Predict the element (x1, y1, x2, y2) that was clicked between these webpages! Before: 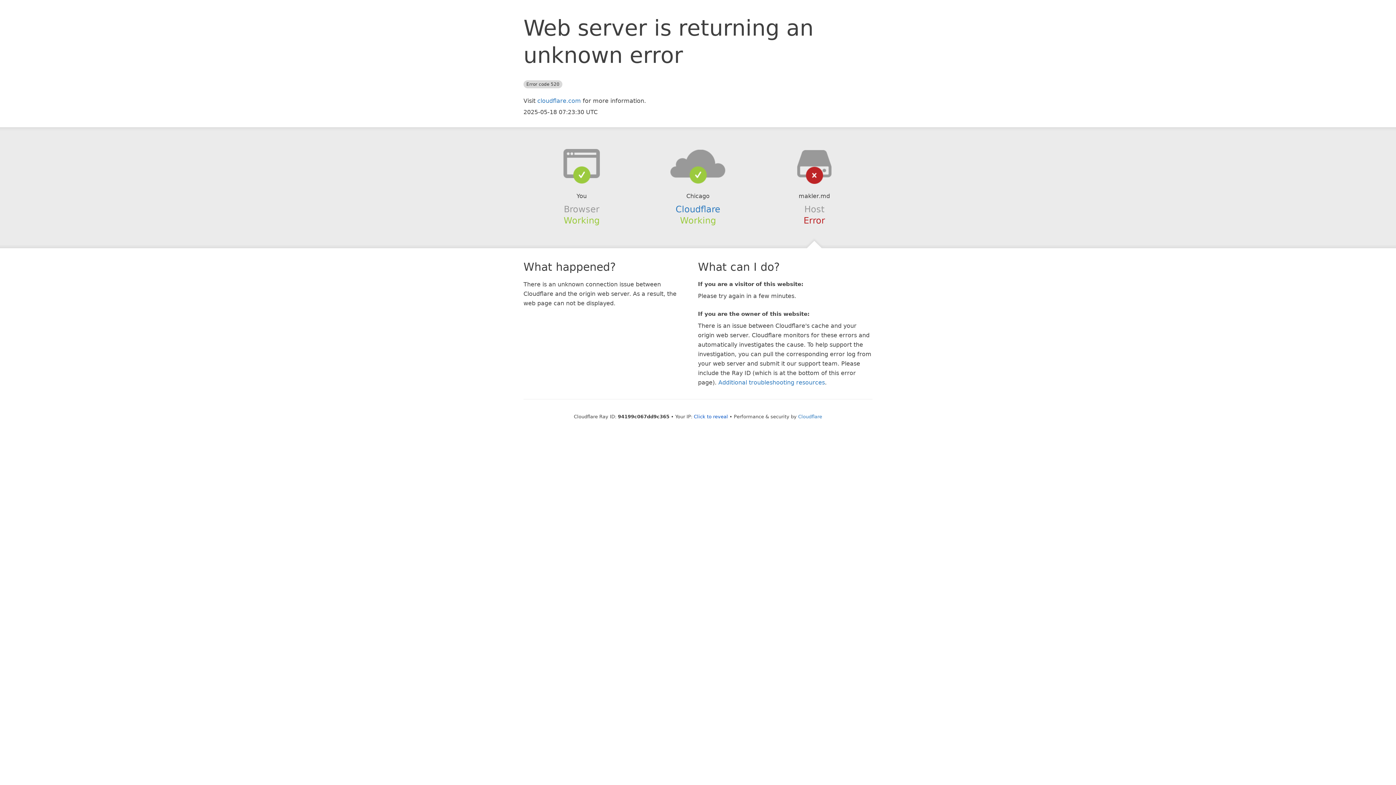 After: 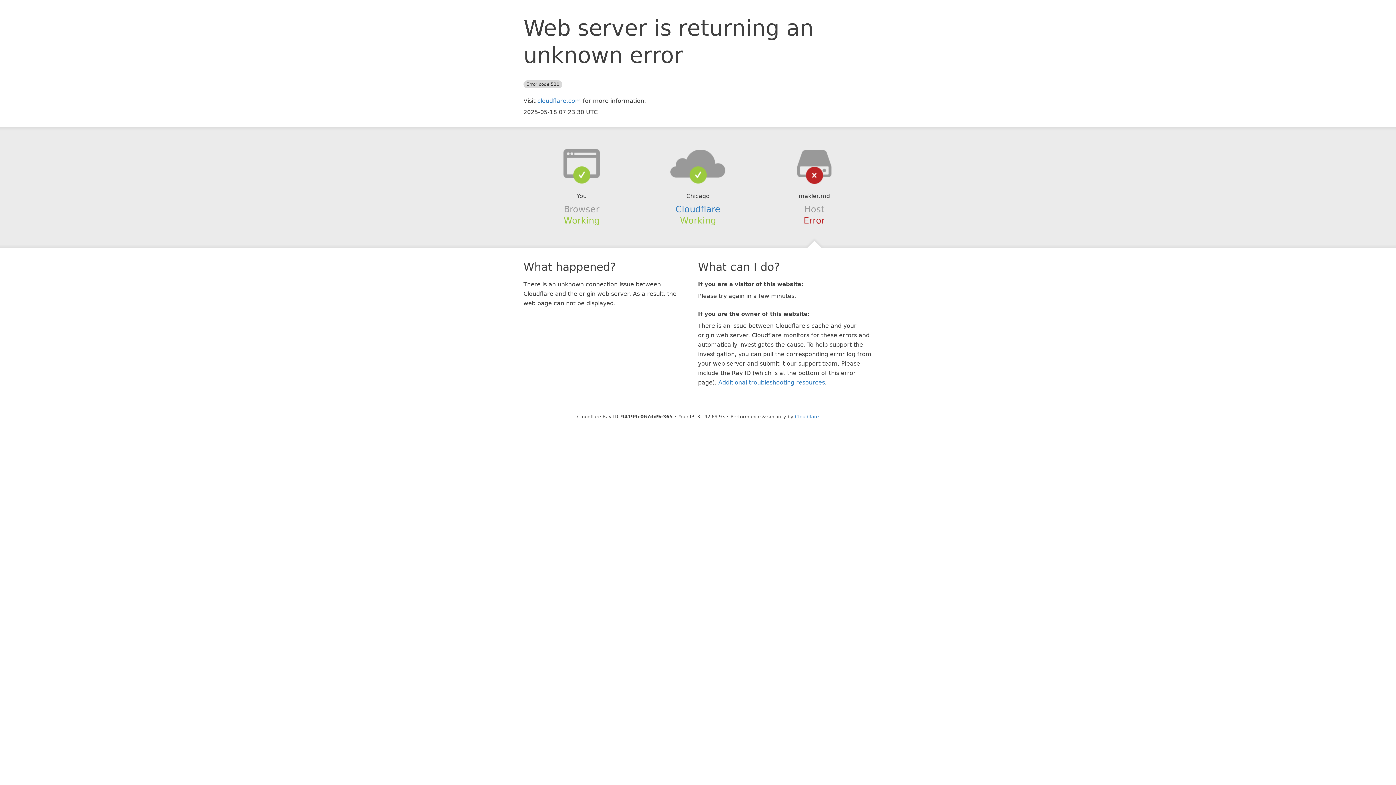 Action: label: Click to reveal bbox: (694, 414, 728, 419)